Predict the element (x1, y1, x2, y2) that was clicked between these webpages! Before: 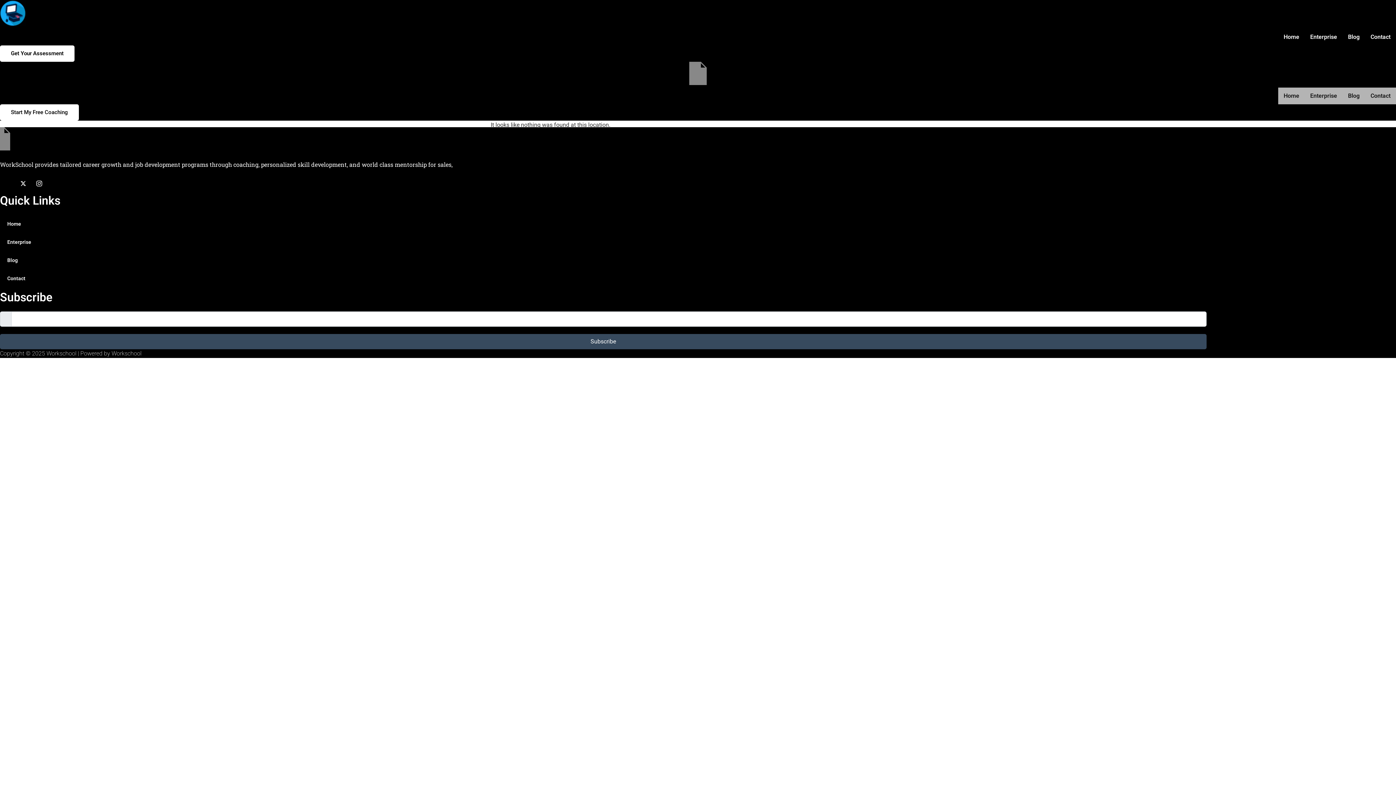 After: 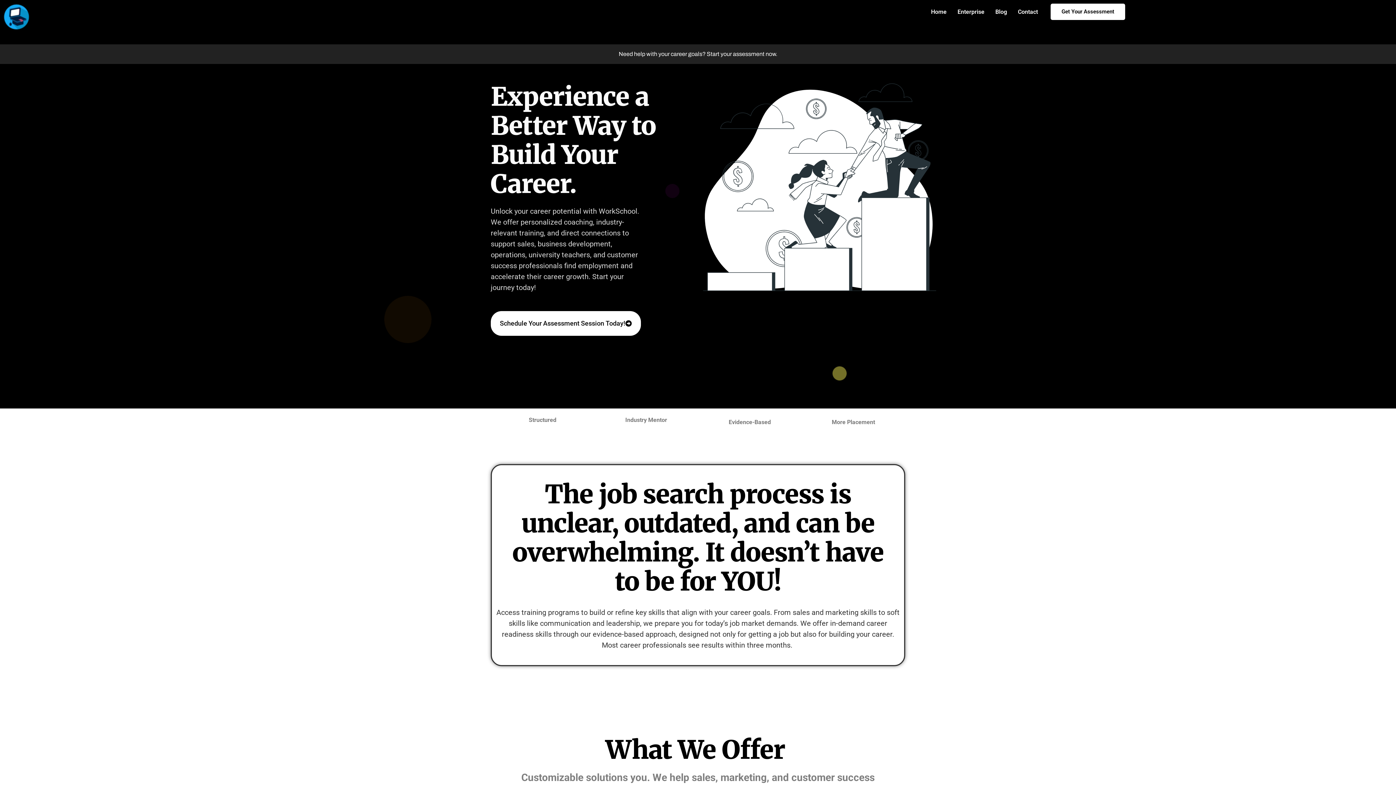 Action: bbox: (-7, 127, 1396, 153)